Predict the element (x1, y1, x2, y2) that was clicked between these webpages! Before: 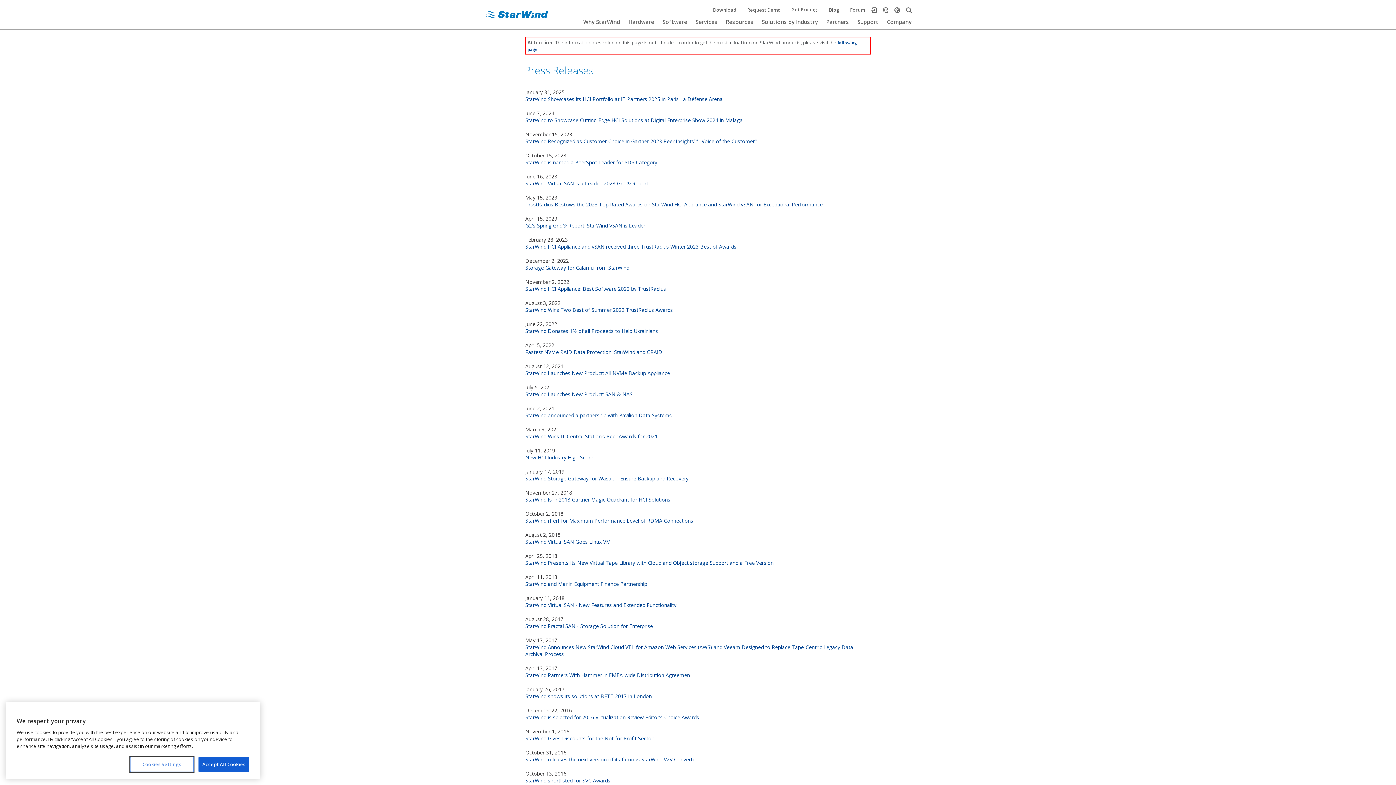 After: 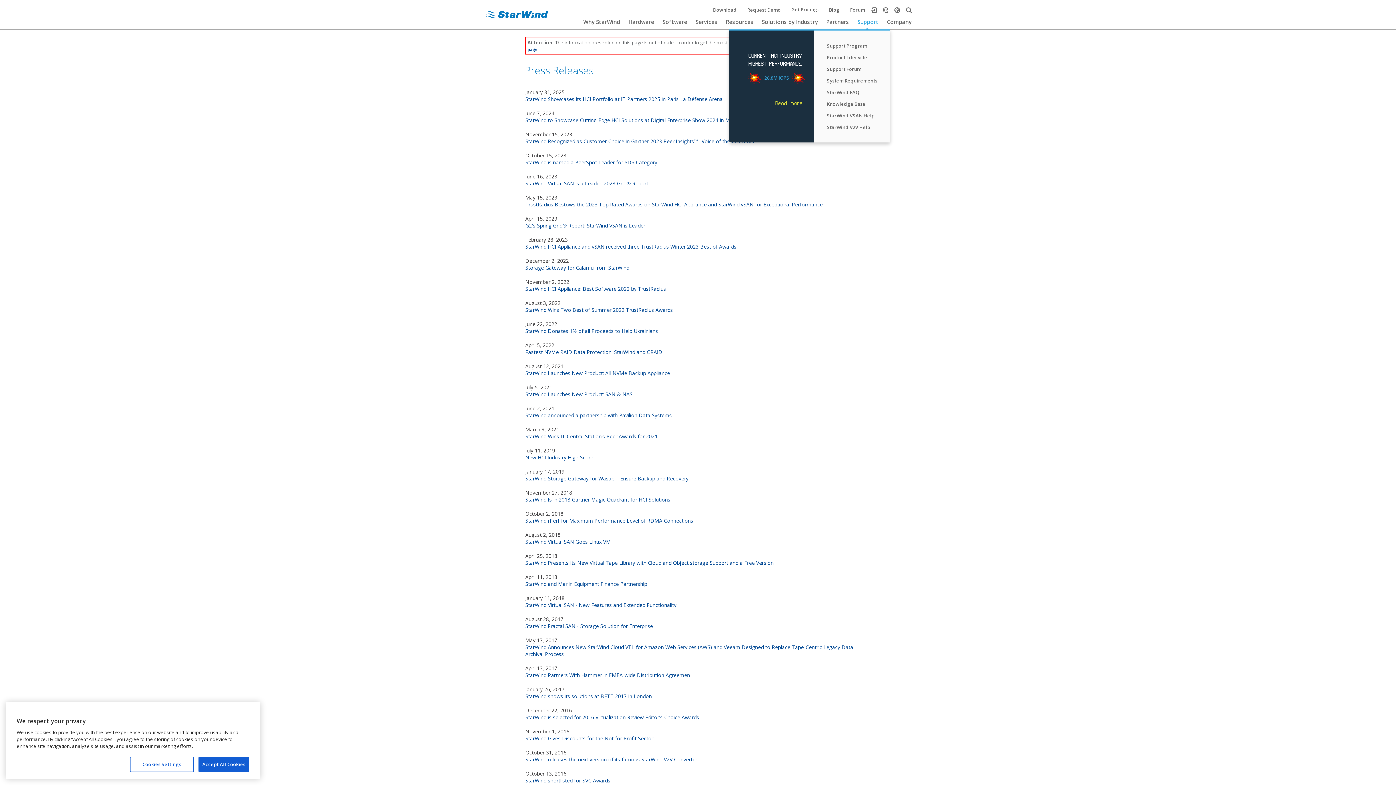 Action: label: Support bbox: (857, 14, 878, 29)